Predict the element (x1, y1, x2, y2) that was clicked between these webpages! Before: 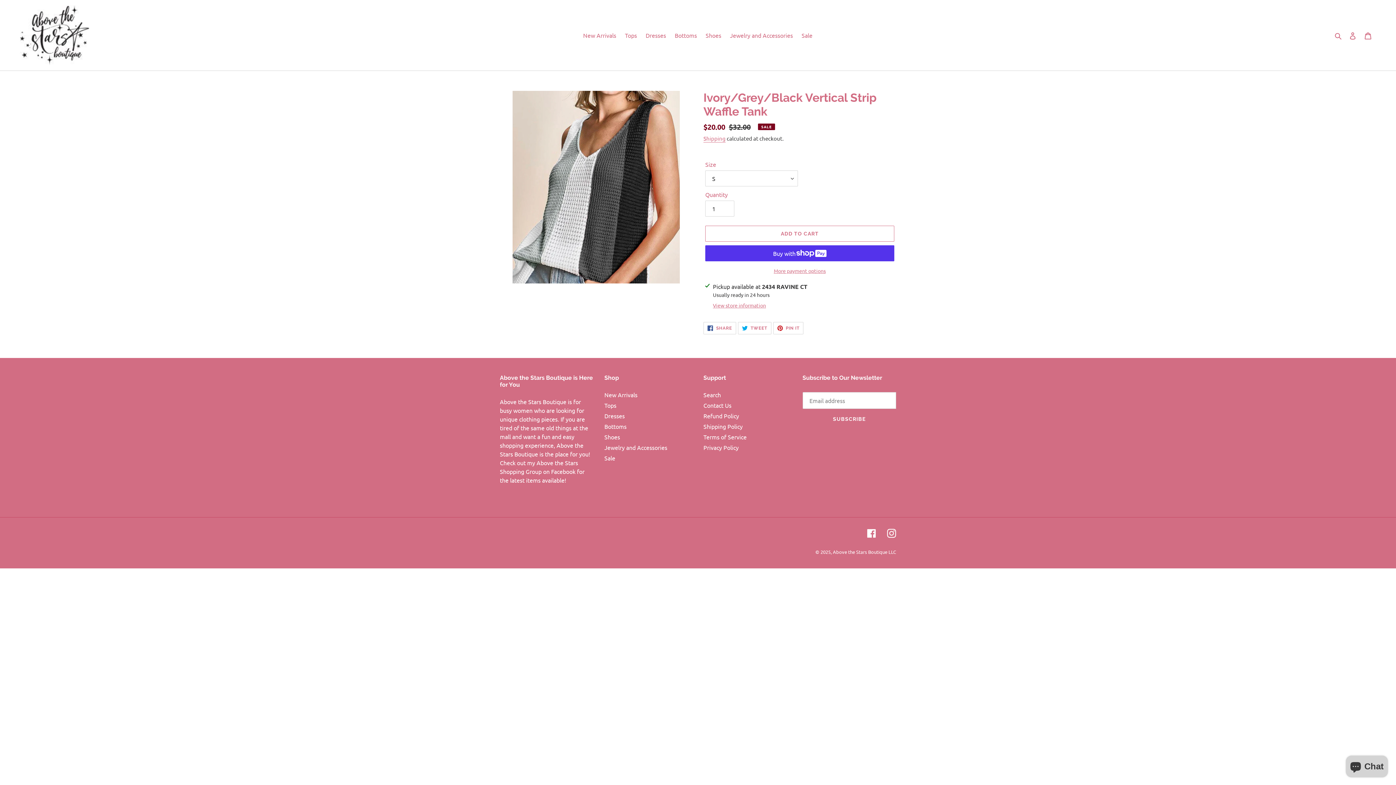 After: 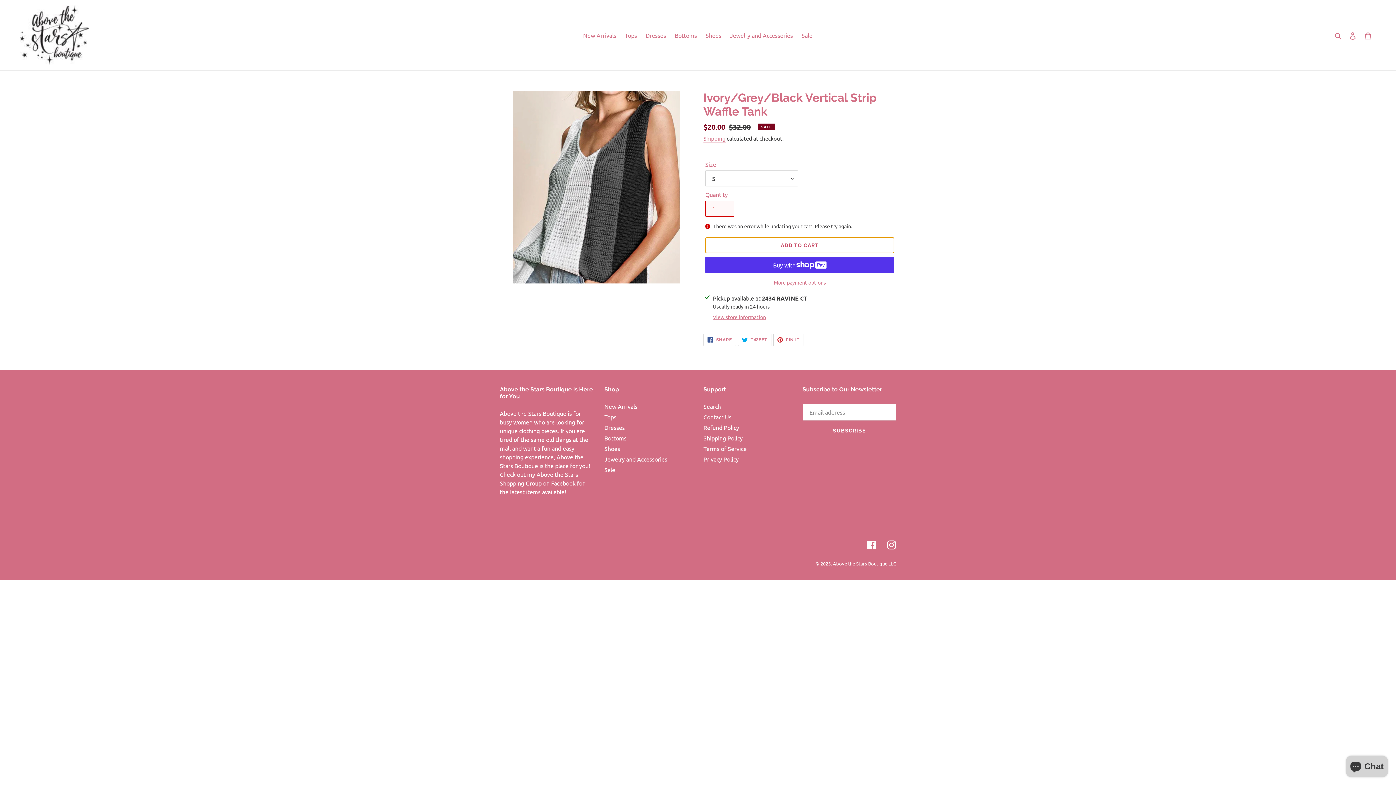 Action: bbox: (705, 225, 894, 241) label: Add to cart